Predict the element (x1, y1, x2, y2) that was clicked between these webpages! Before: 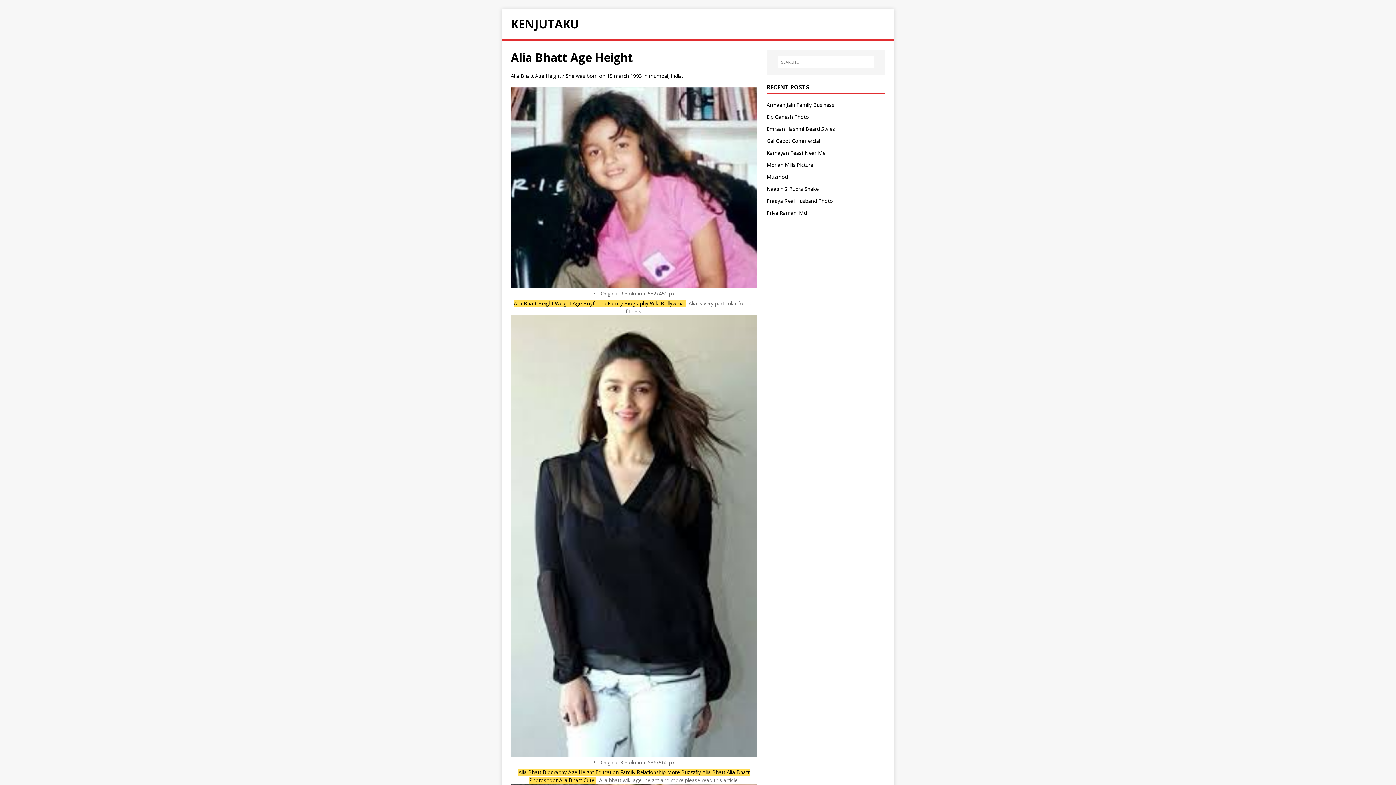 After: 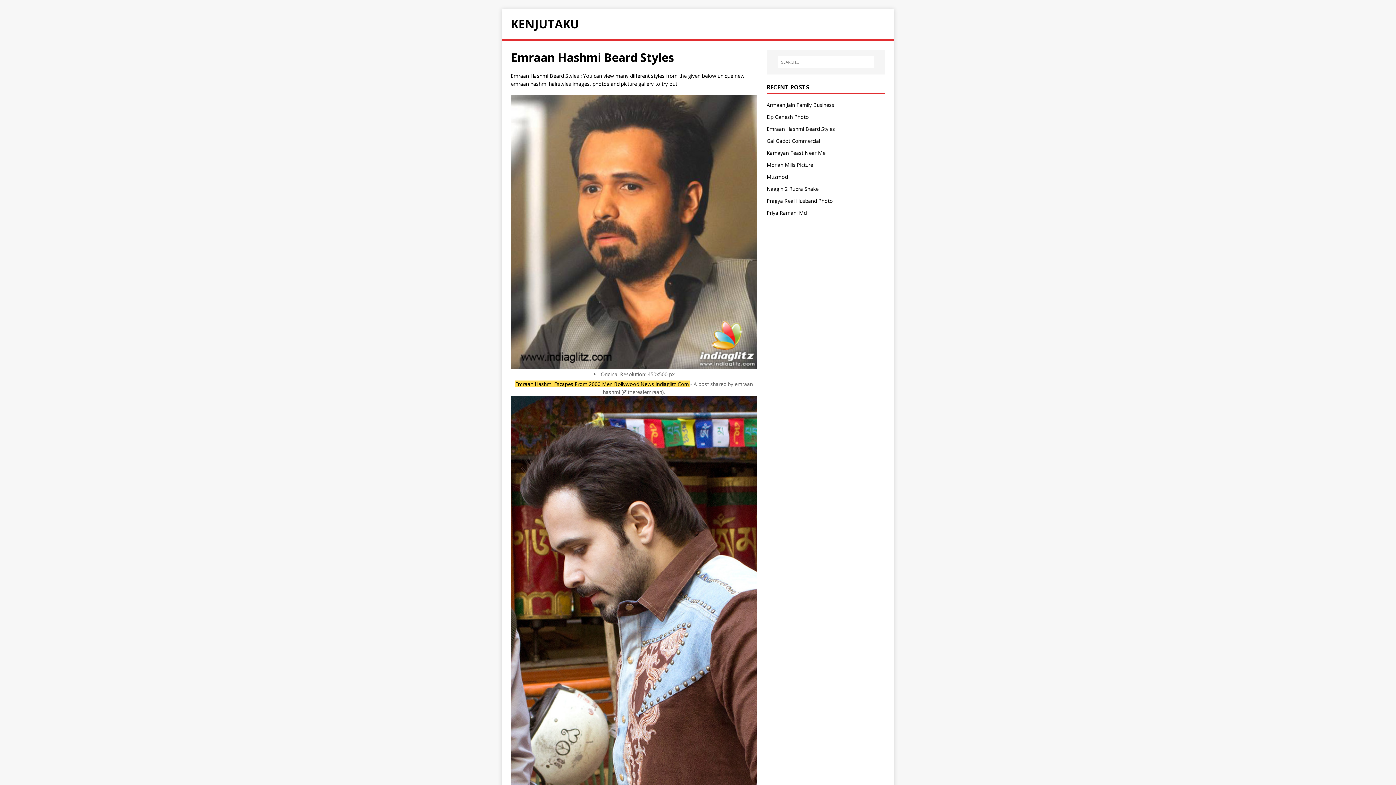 Action: bbox: (766, 125, 835, 132) label: Emraan Hashmi Beard Styles